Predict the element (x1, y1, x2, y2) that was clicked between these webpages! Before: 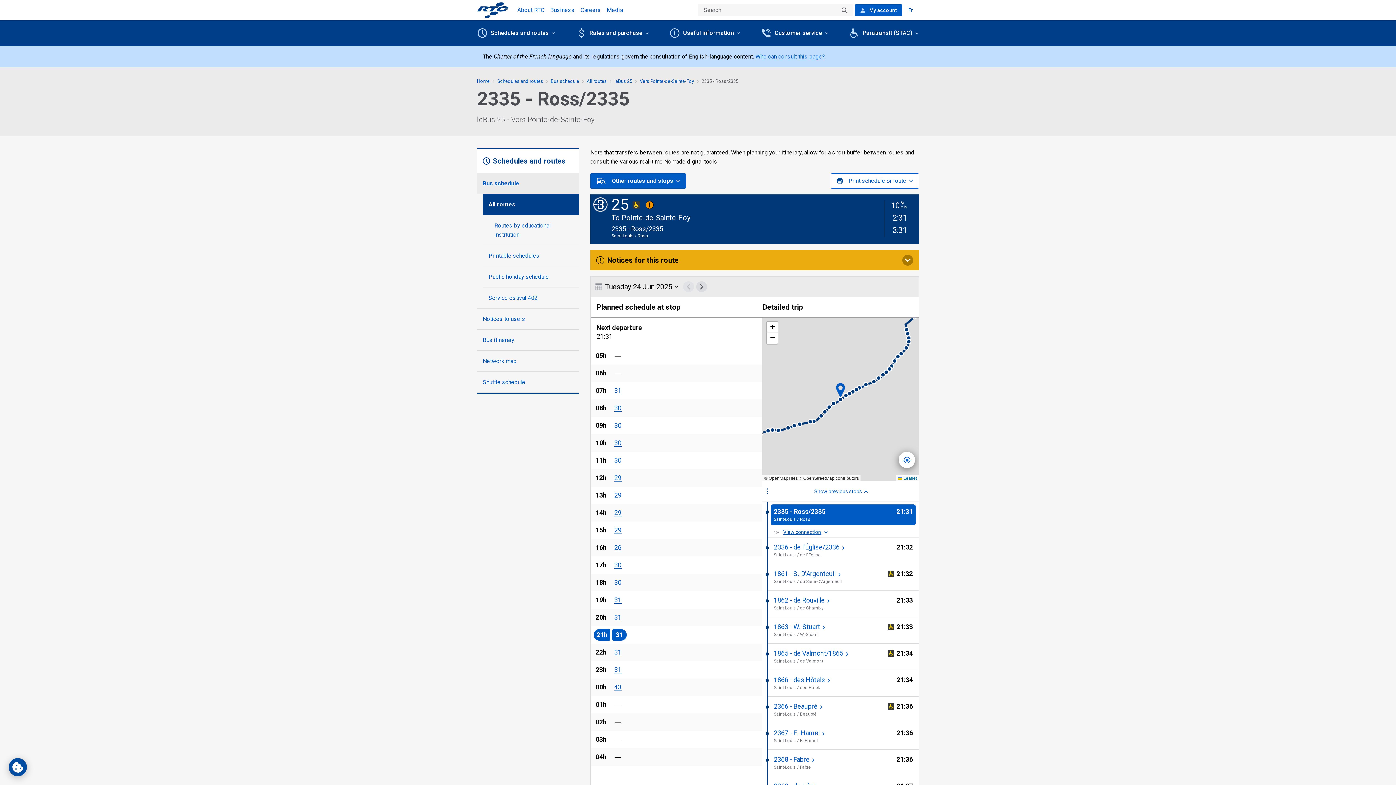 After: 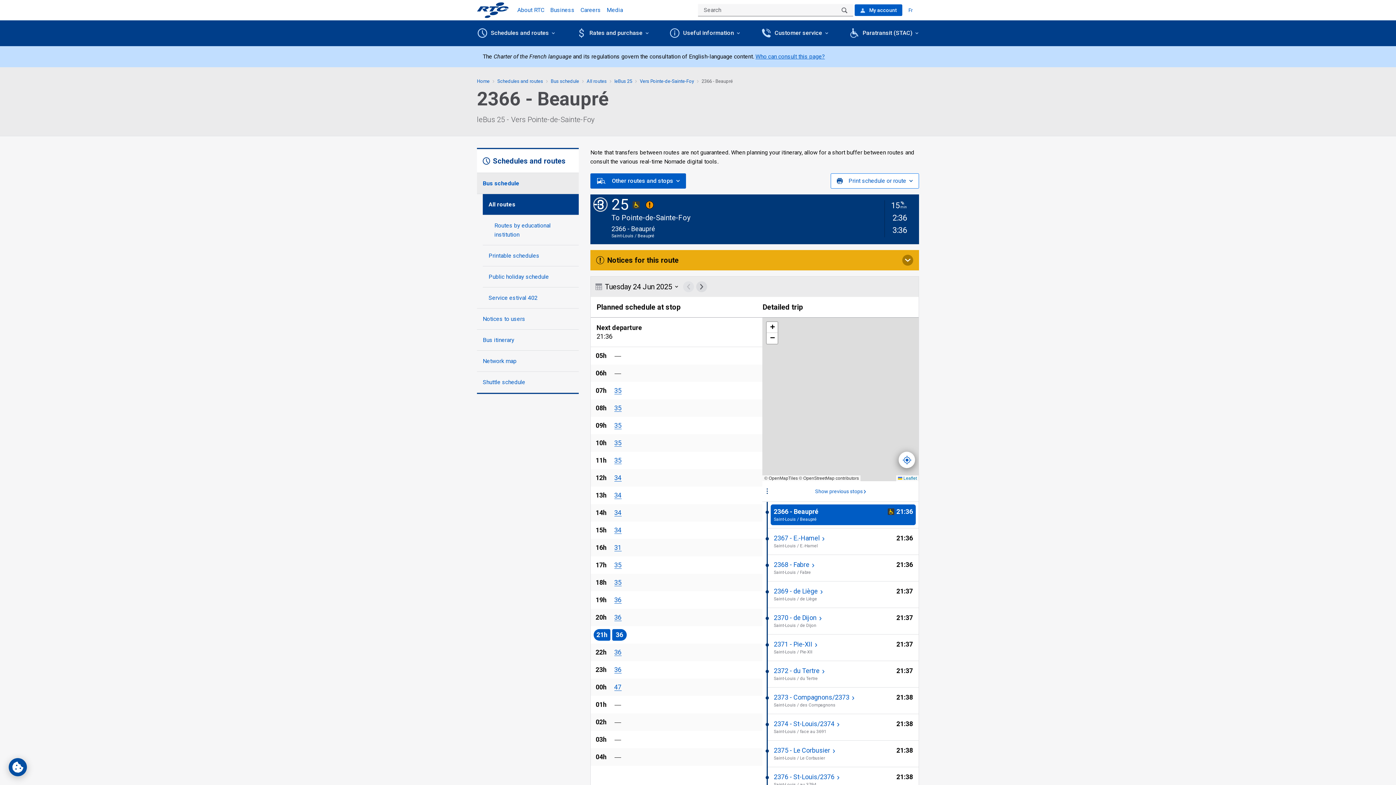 Action: bbox: (773, 702, 913, 717) label: 2366 - Beaupré  
Saint-Louis / Beaupré
This stop is wheelchair accessible
21 36
21:36
Passed hour